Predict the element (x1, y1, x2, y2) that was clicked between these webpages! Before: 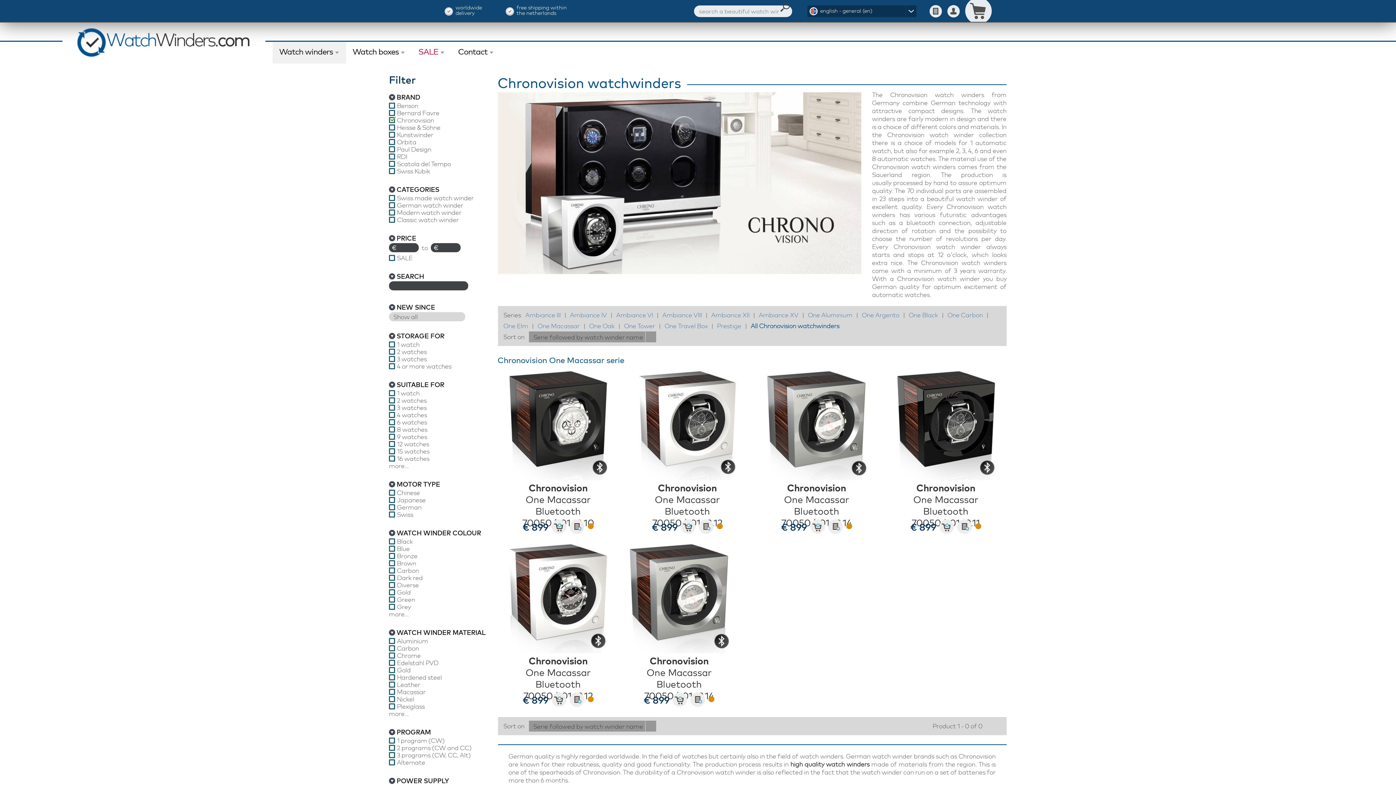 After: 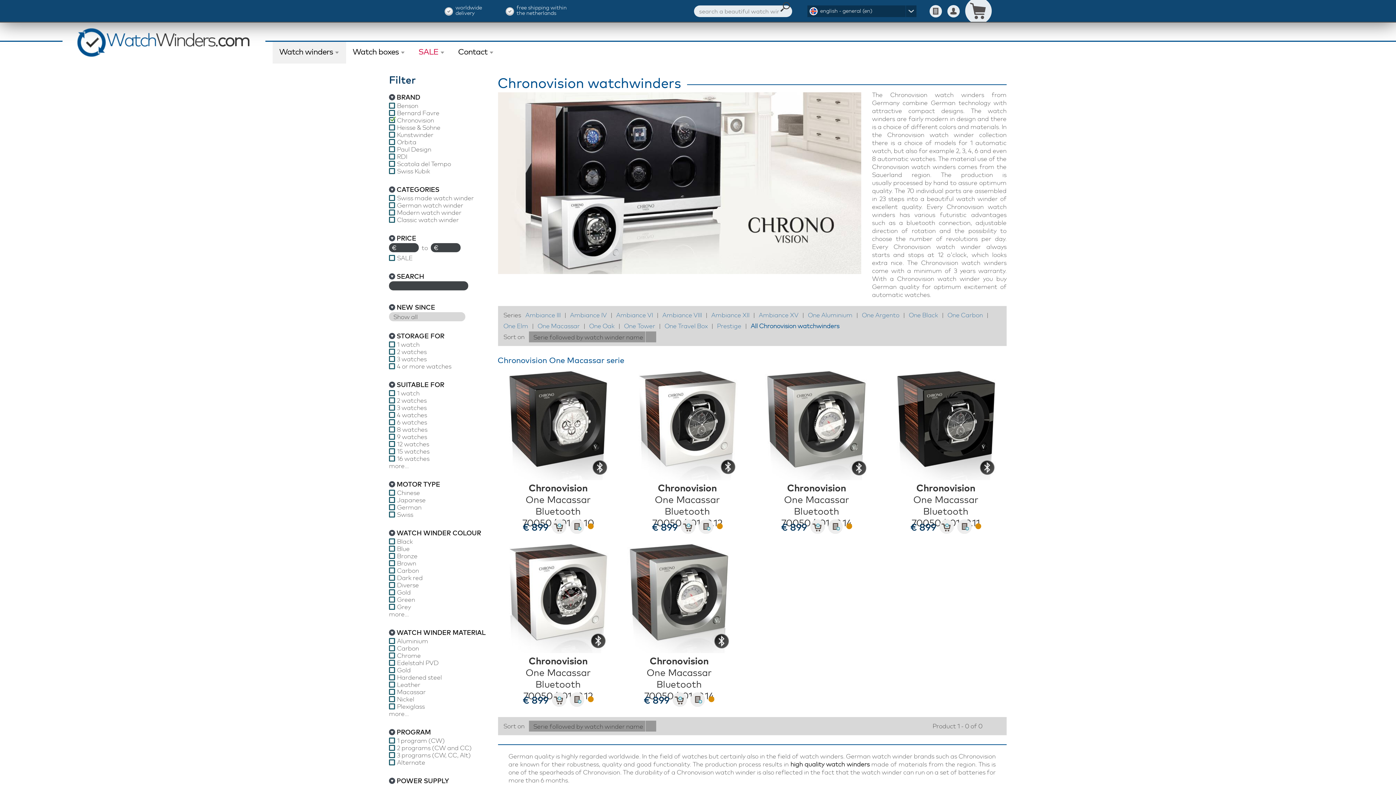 Action: label: One Macassar bbox: (537, 320, 579, 331)